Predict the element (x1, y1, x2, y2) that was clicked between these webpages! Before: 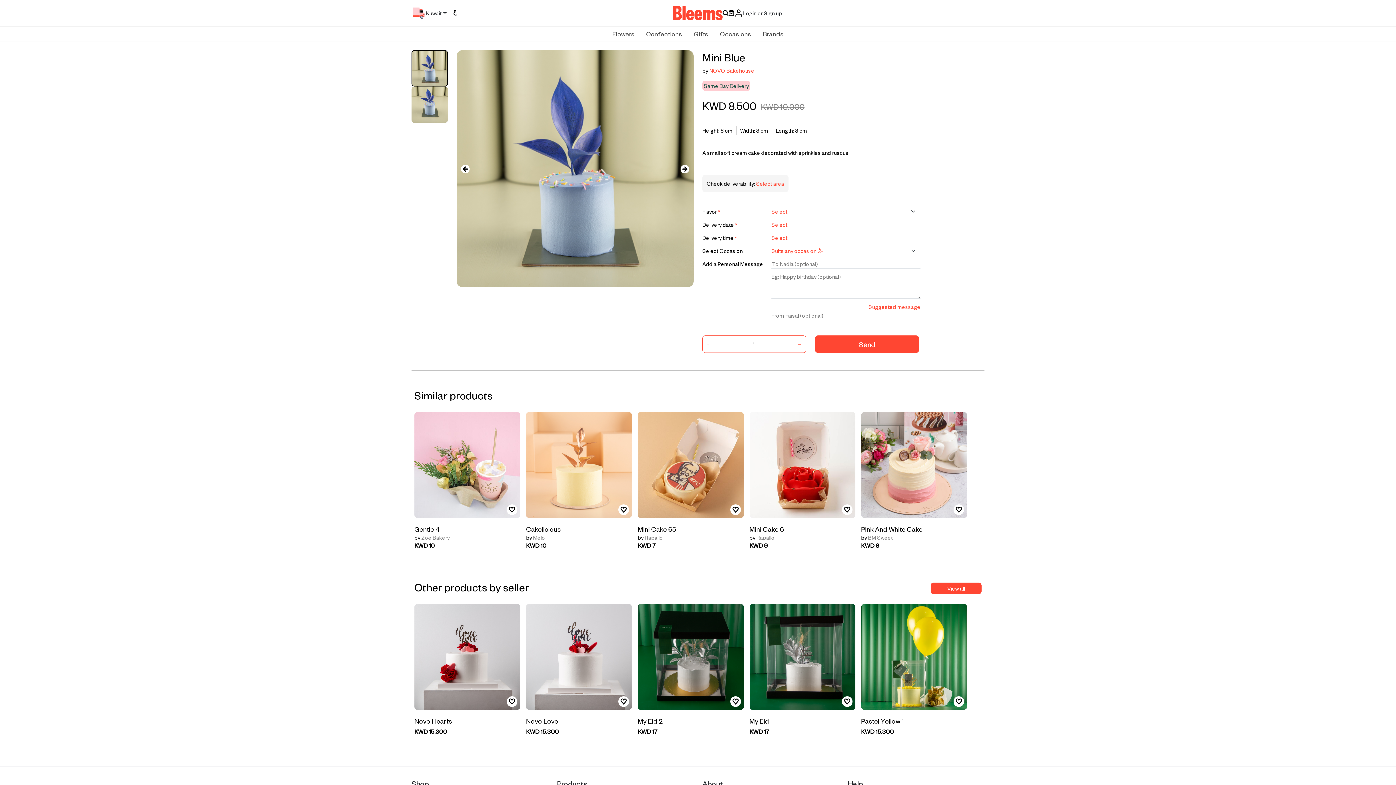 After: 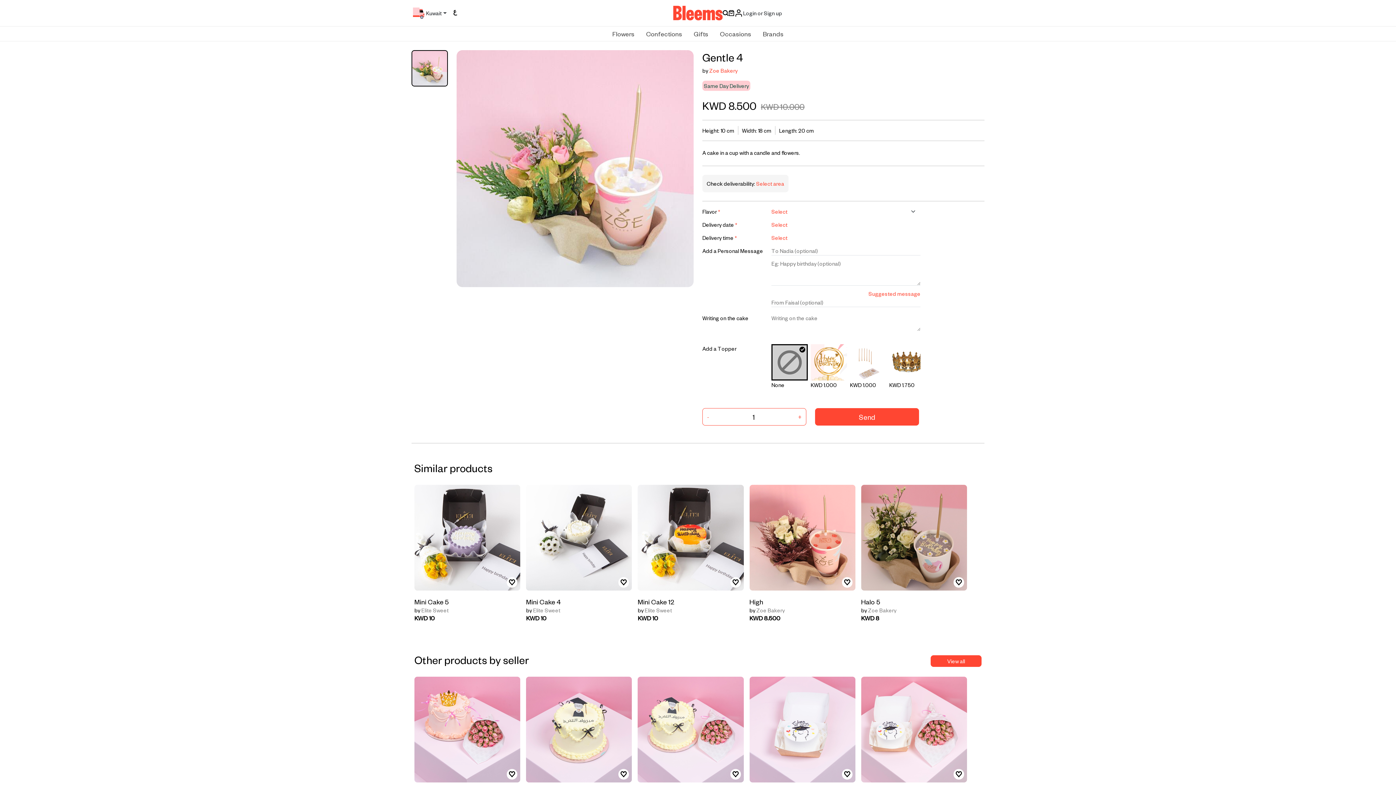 Action: bbox: (414, 461, 520, 467)